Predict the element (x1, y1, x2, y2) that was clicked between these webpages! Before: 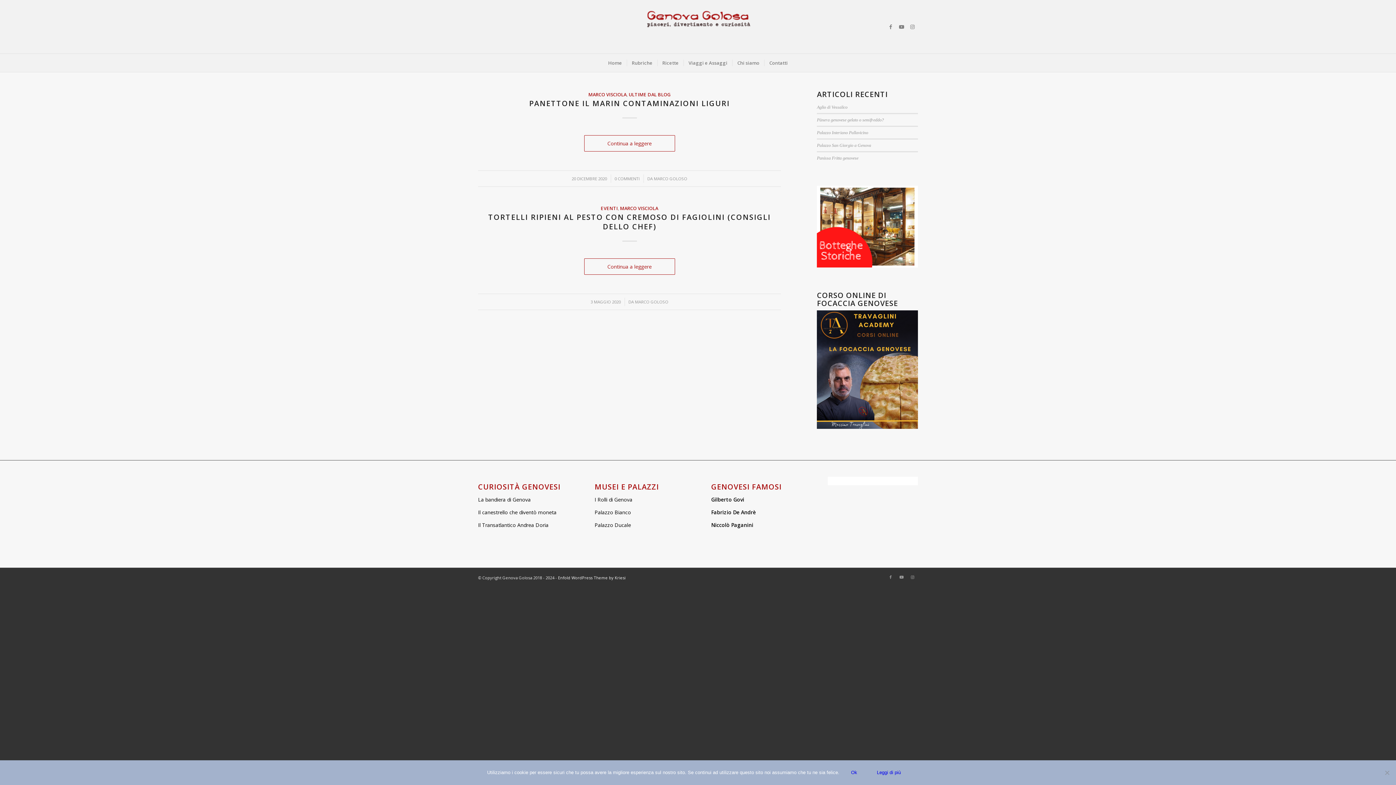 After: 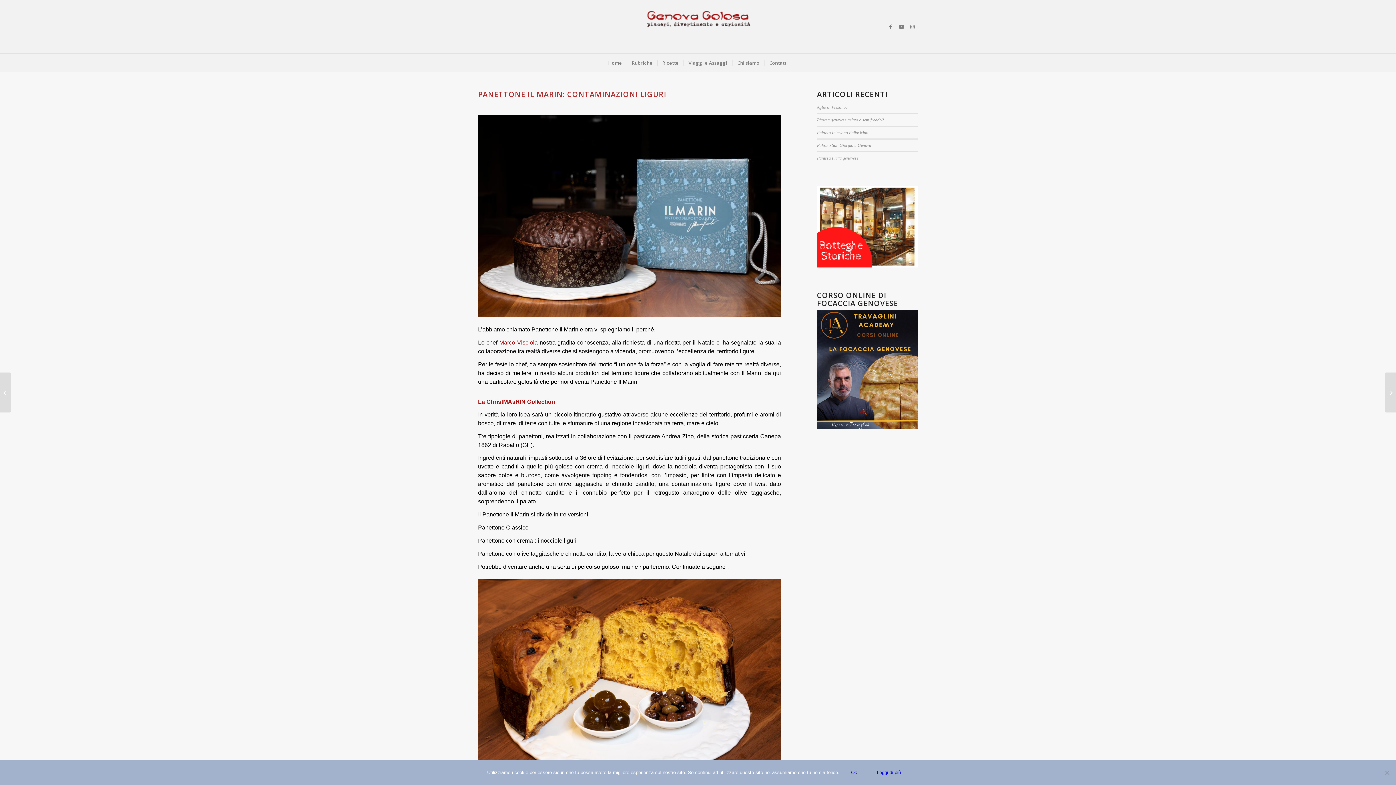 Action: label: Continua a leggere bbox: (584, 135, 675, 151)